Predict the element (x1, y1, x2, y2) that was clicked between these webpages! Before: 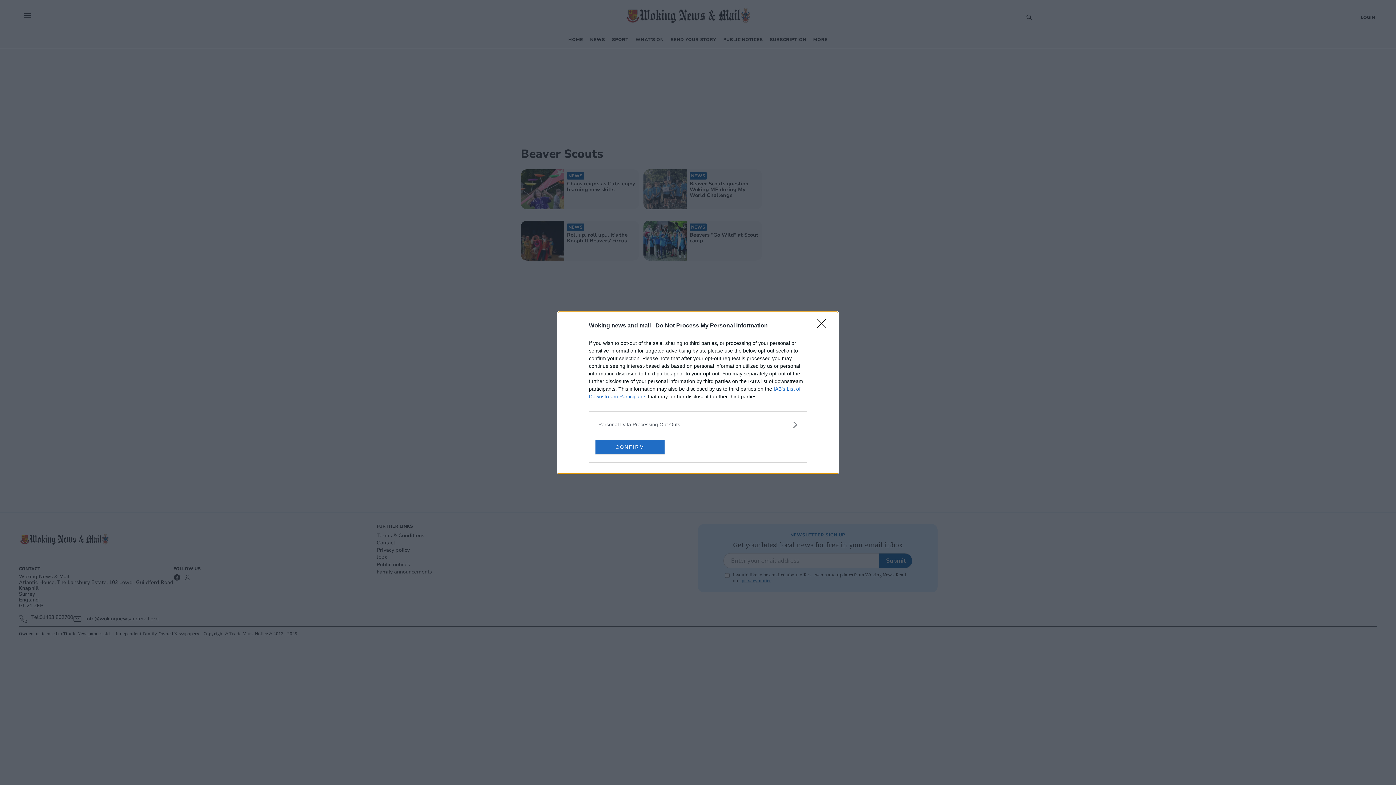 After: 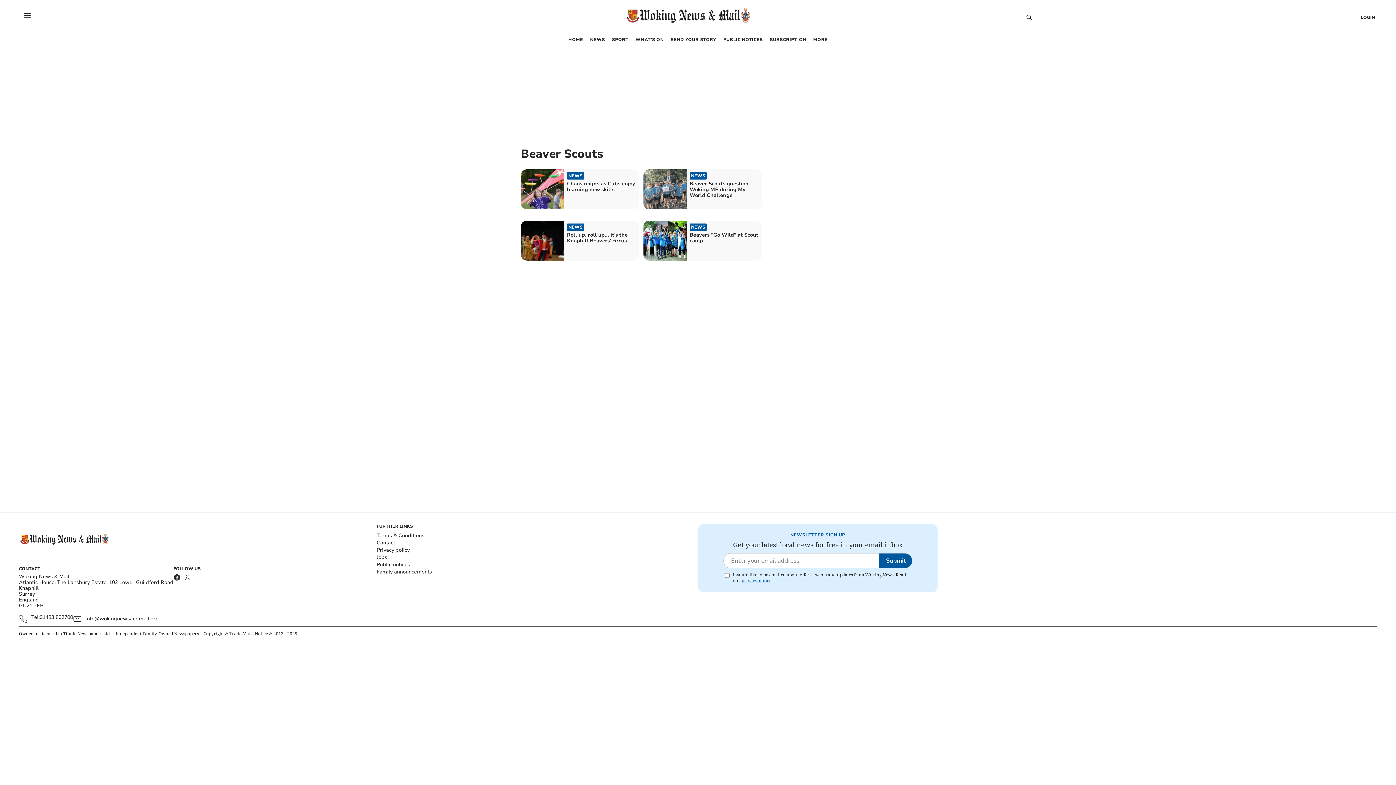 Action: bbox: (817, 319, 830, 332) label: Close